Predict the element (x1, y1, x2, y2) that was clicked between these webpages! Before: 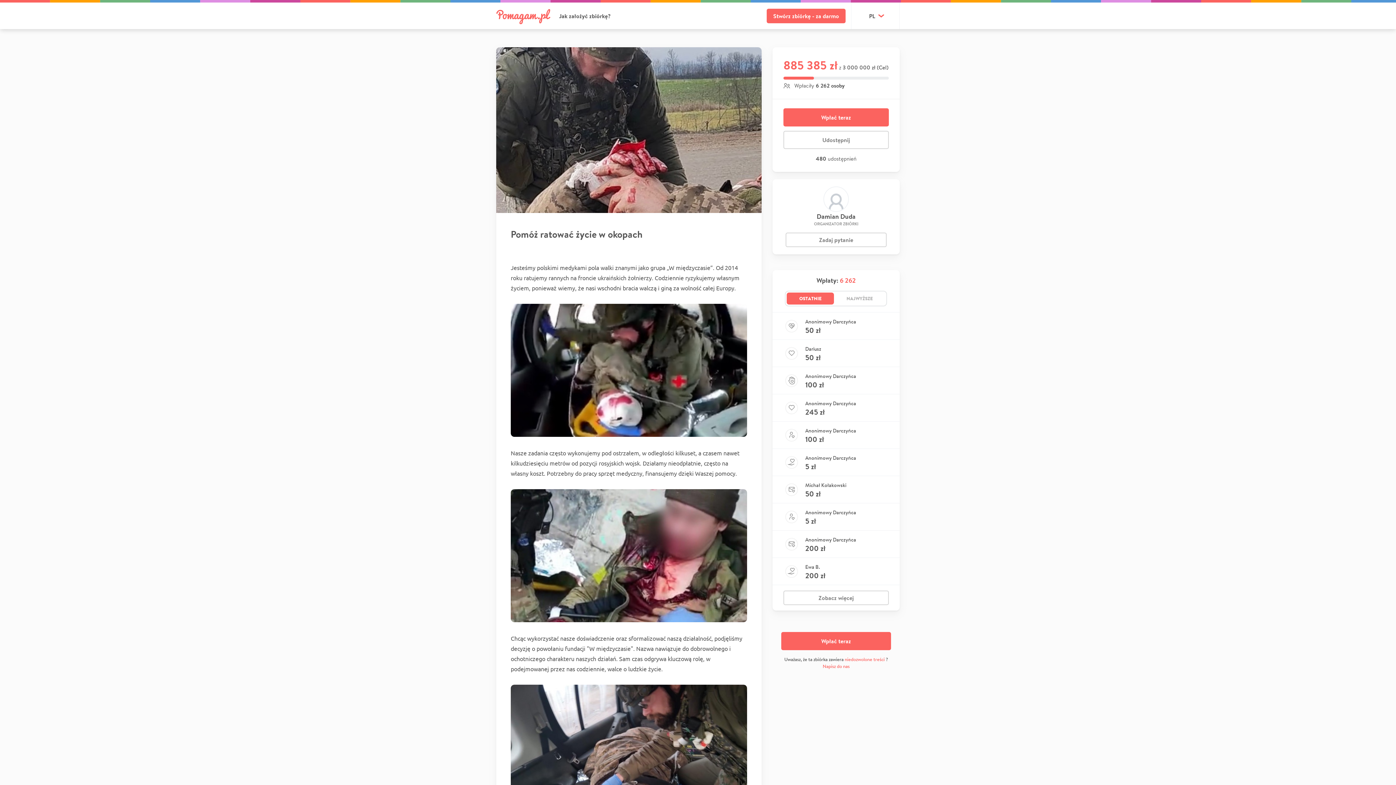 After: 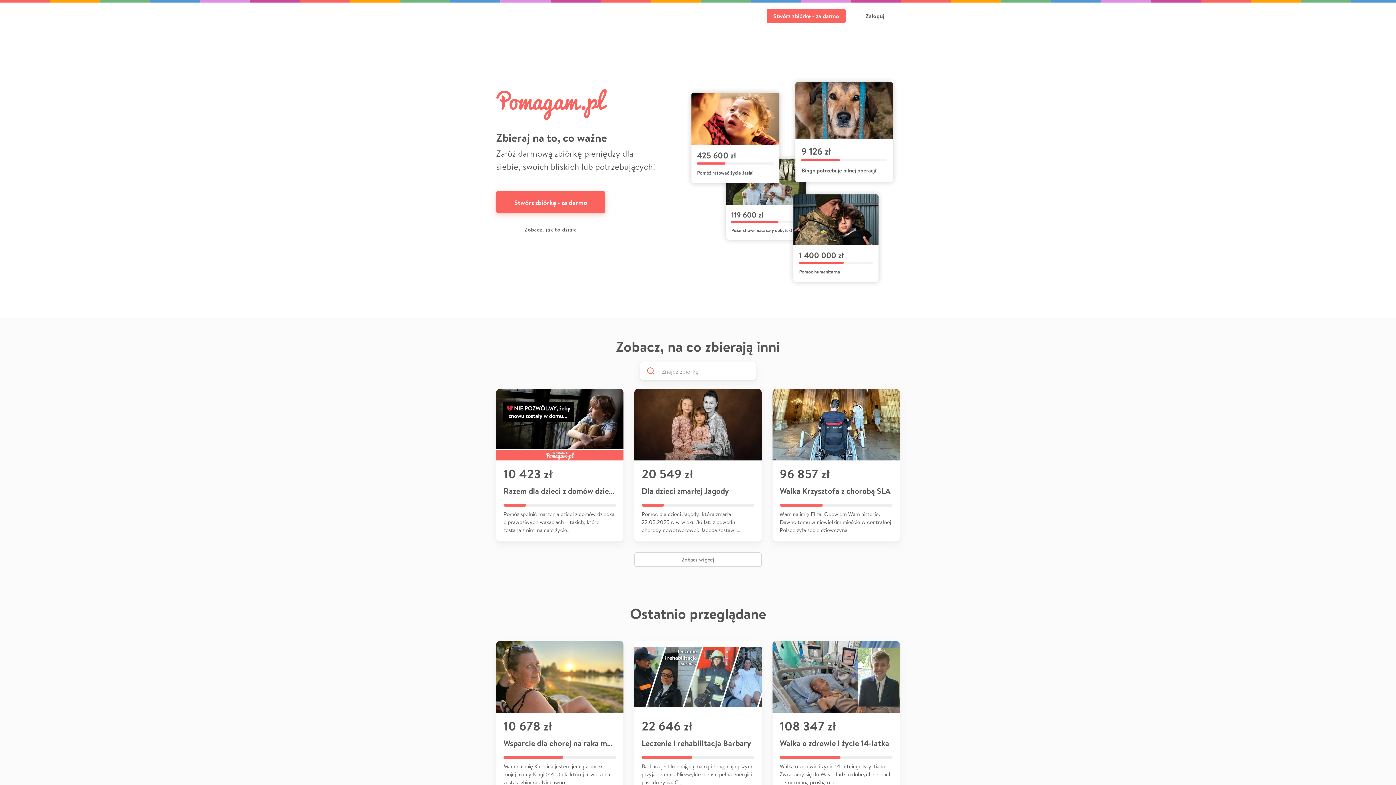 Action: bbox: (496, 8, 550, 23)